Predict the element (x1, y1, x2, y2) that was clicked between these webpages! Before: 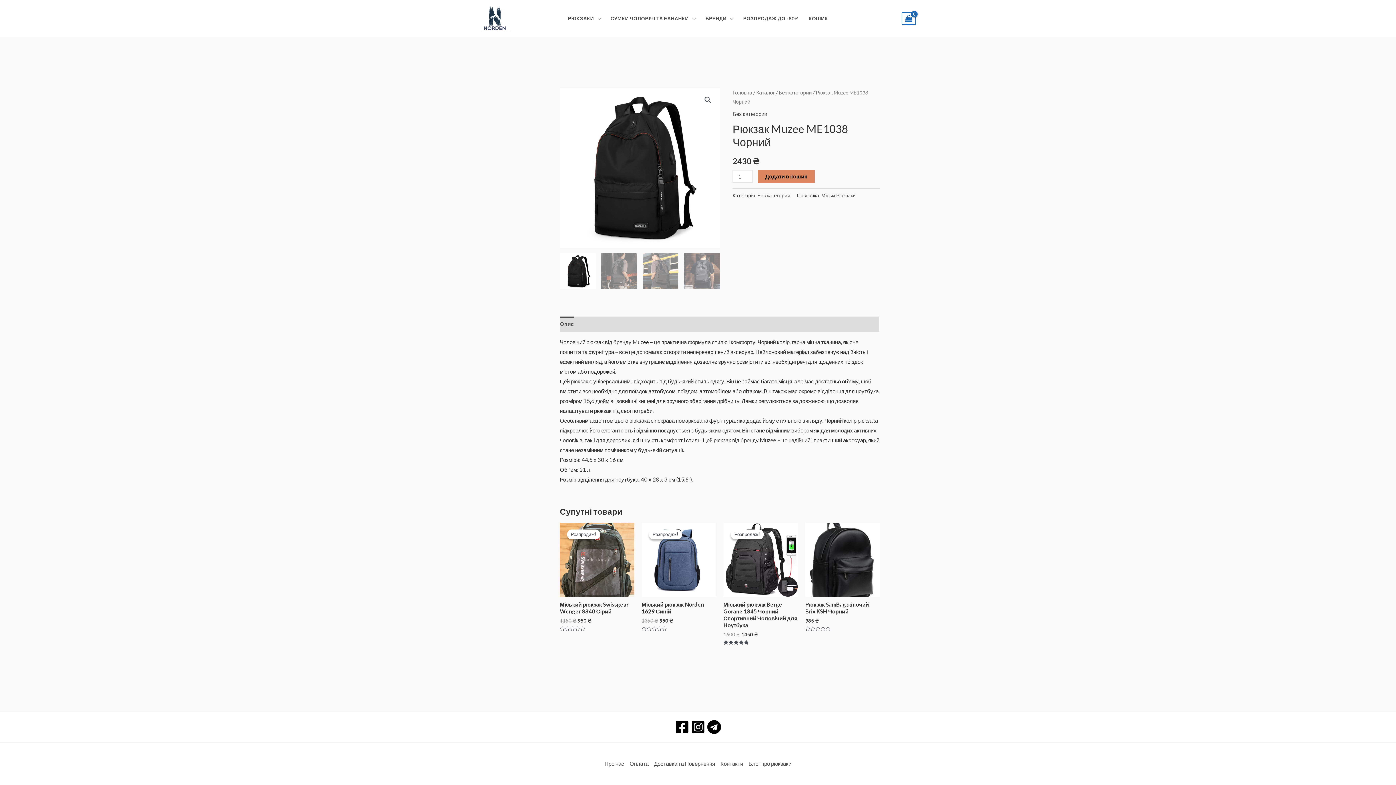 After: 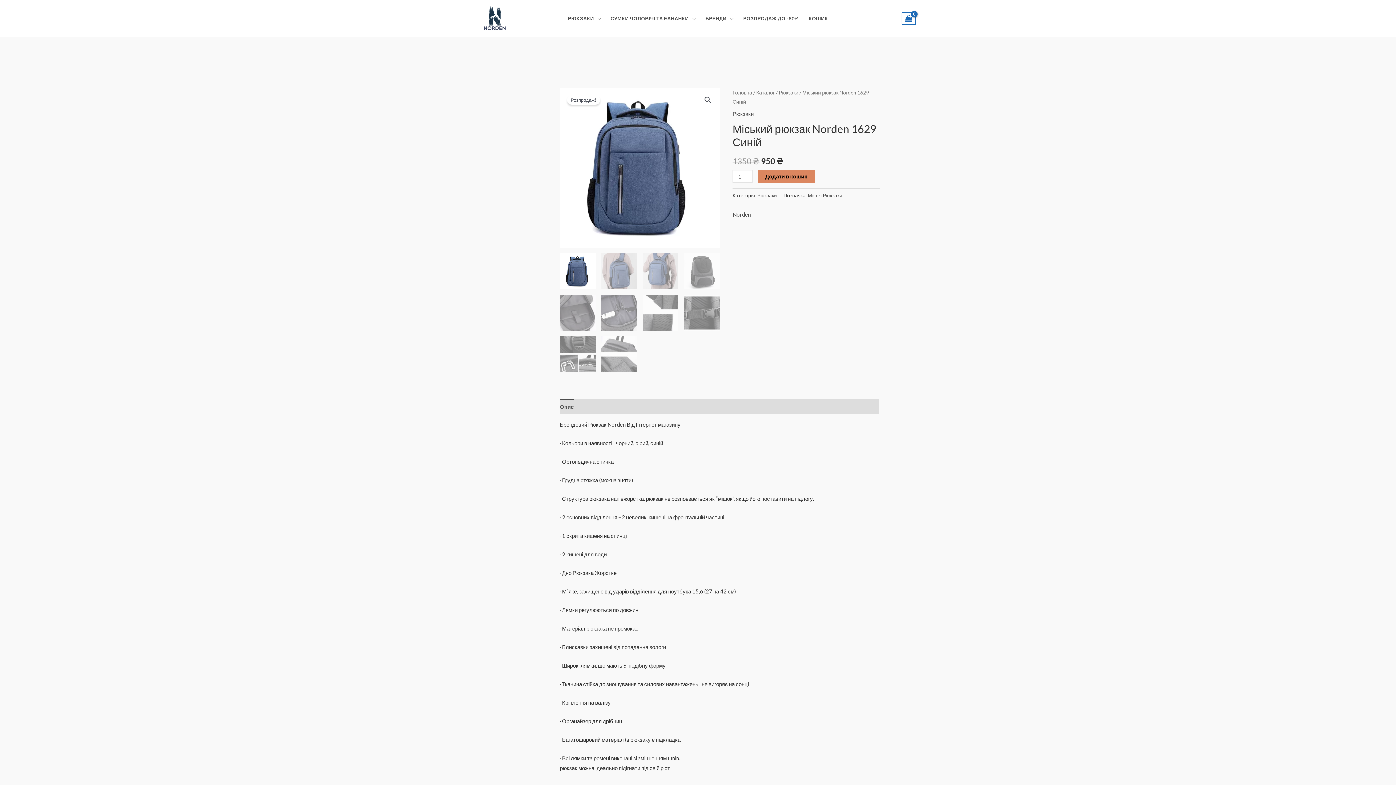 Action: bbox: (641, 522, 716, 597)